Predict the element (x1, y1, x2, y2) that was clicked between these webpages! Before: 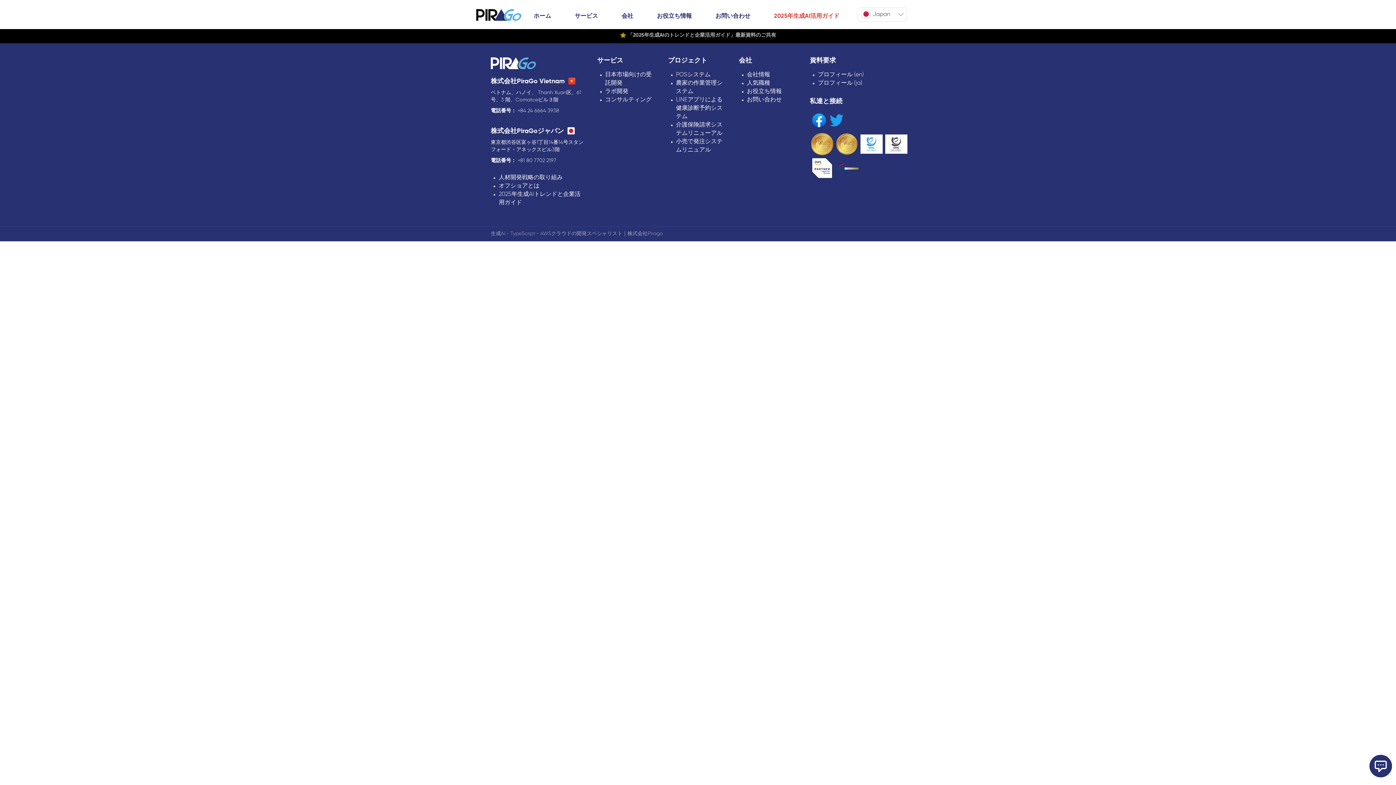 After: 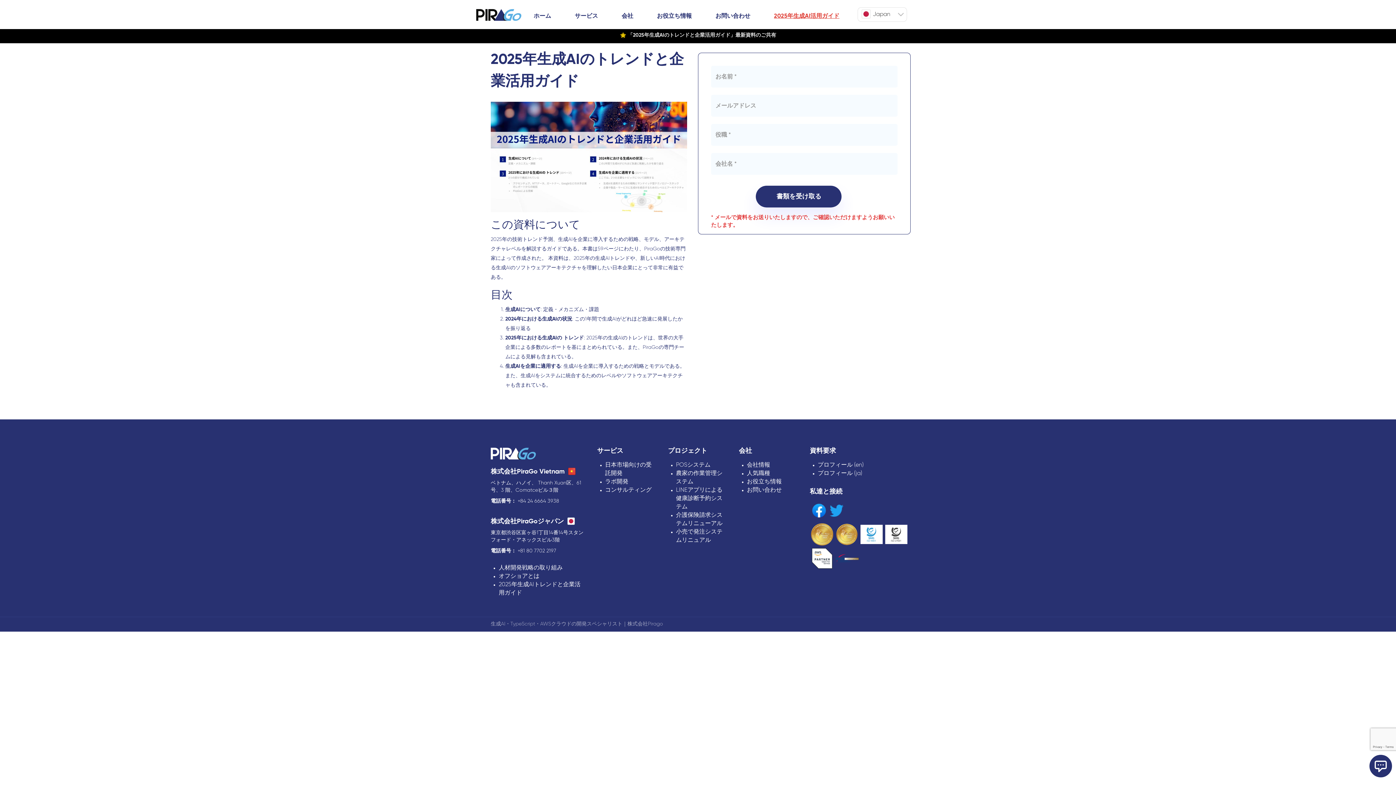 Action: bbox: (768, 7, 845, 25) label: 2025年生成AI活用ガイド